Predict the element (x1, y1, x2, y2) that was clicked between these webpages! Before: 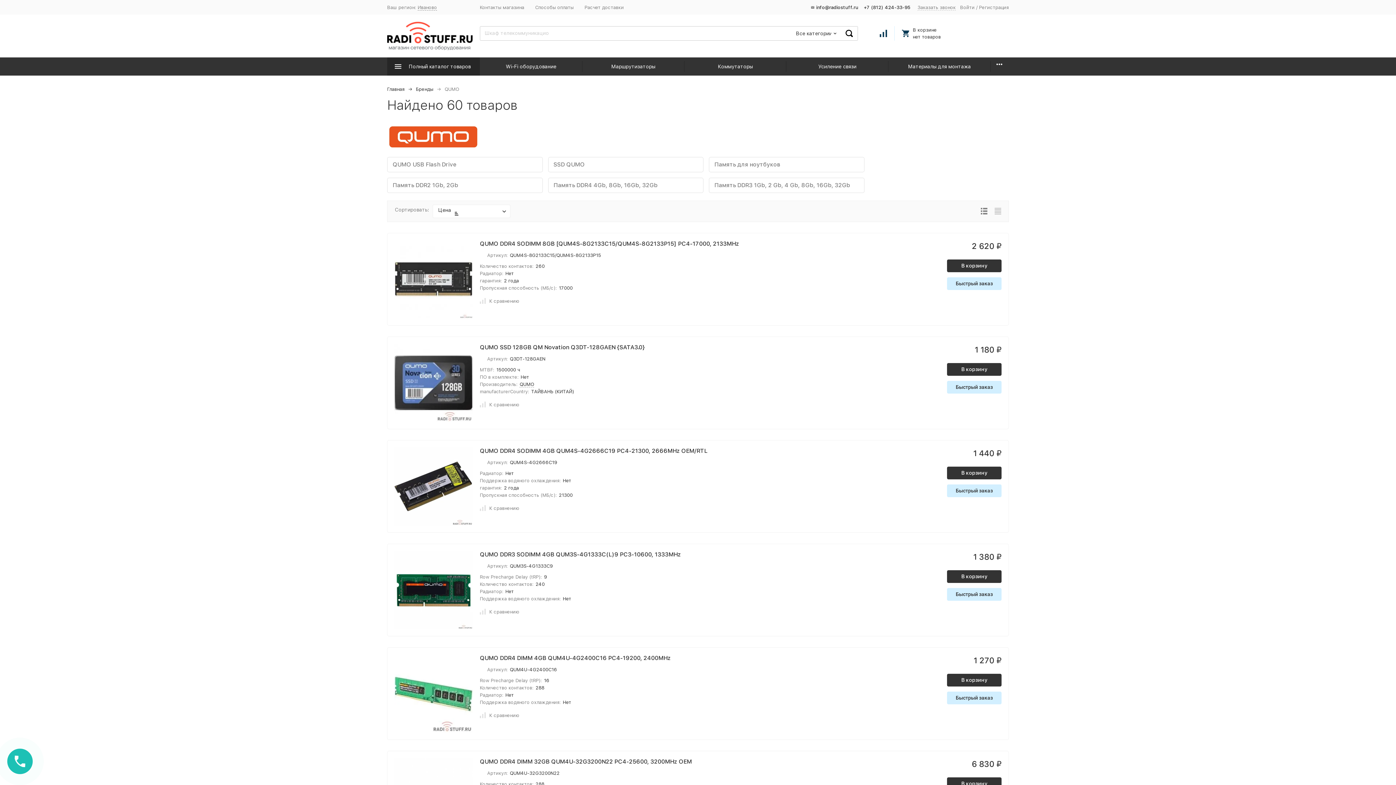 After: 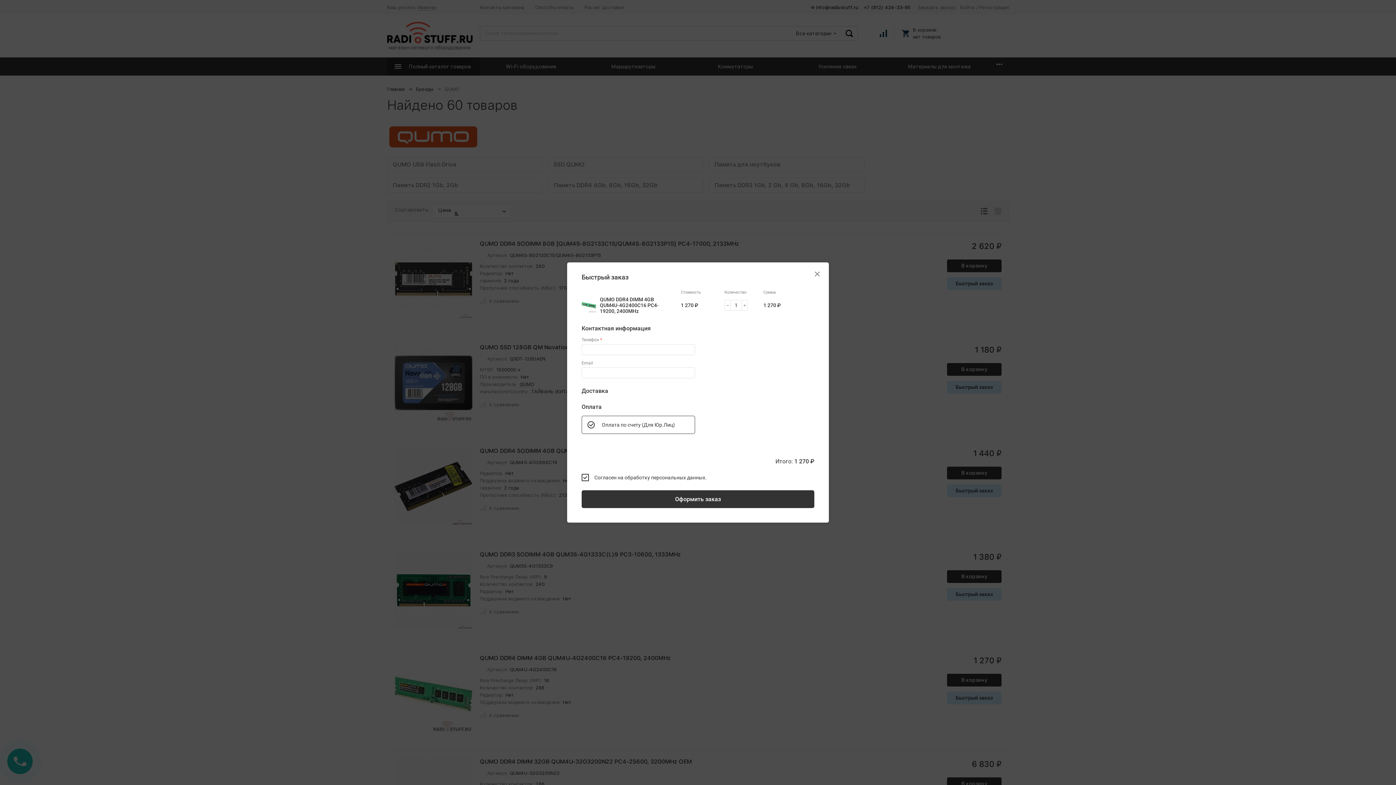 Action: label: Быстрый заказ bbox: (947, 692, 1001, 704)